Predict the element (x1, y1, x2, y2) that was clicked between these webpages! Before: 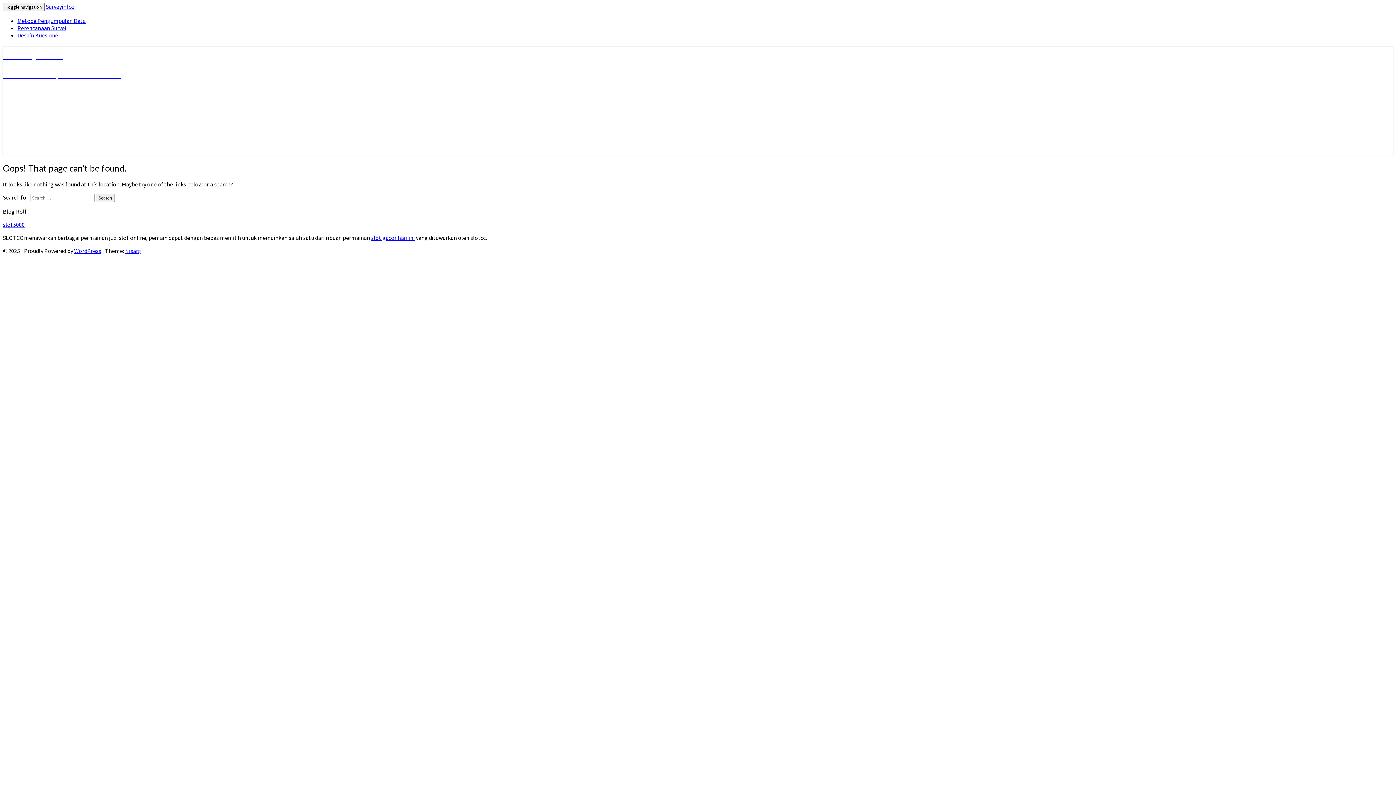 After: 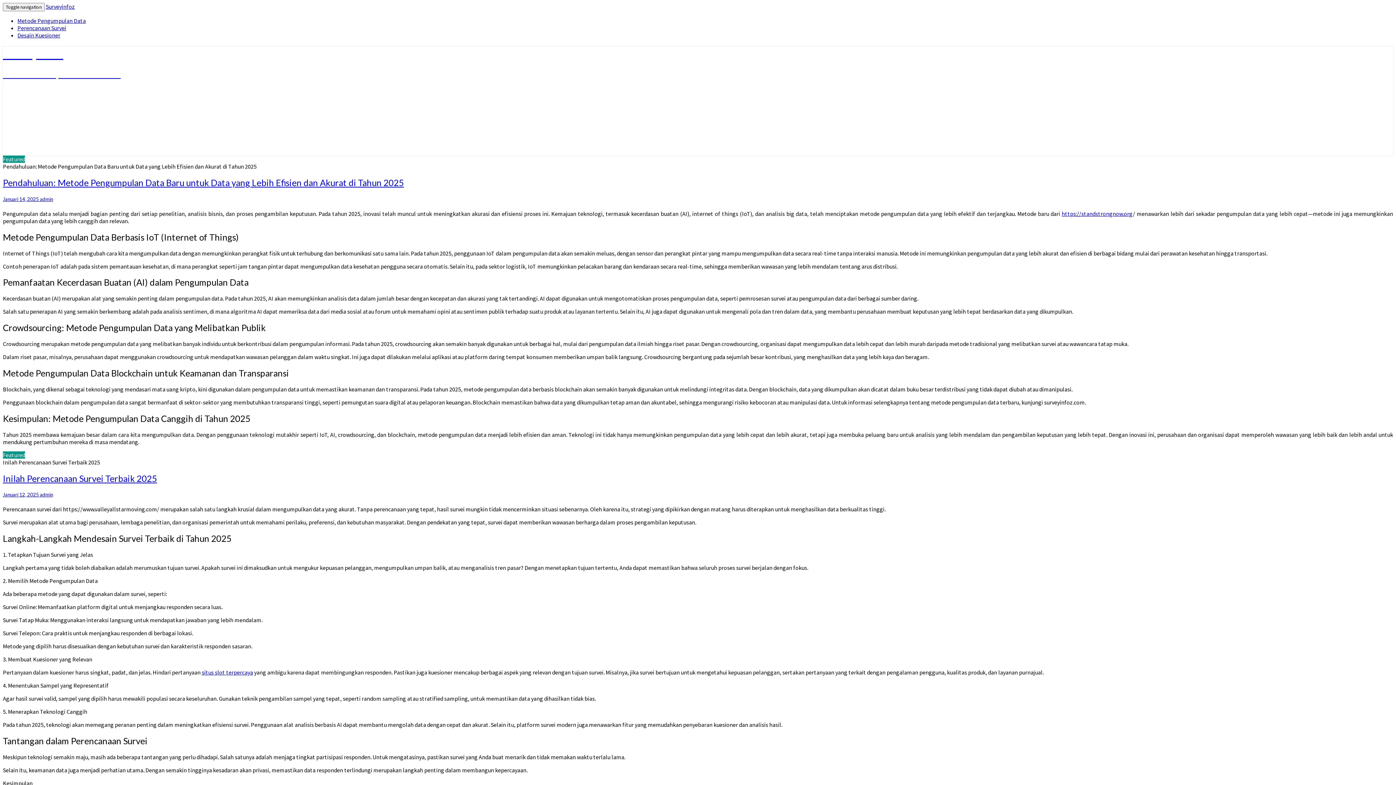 Action: label: Search bbox: (95, 193, 114, 202)